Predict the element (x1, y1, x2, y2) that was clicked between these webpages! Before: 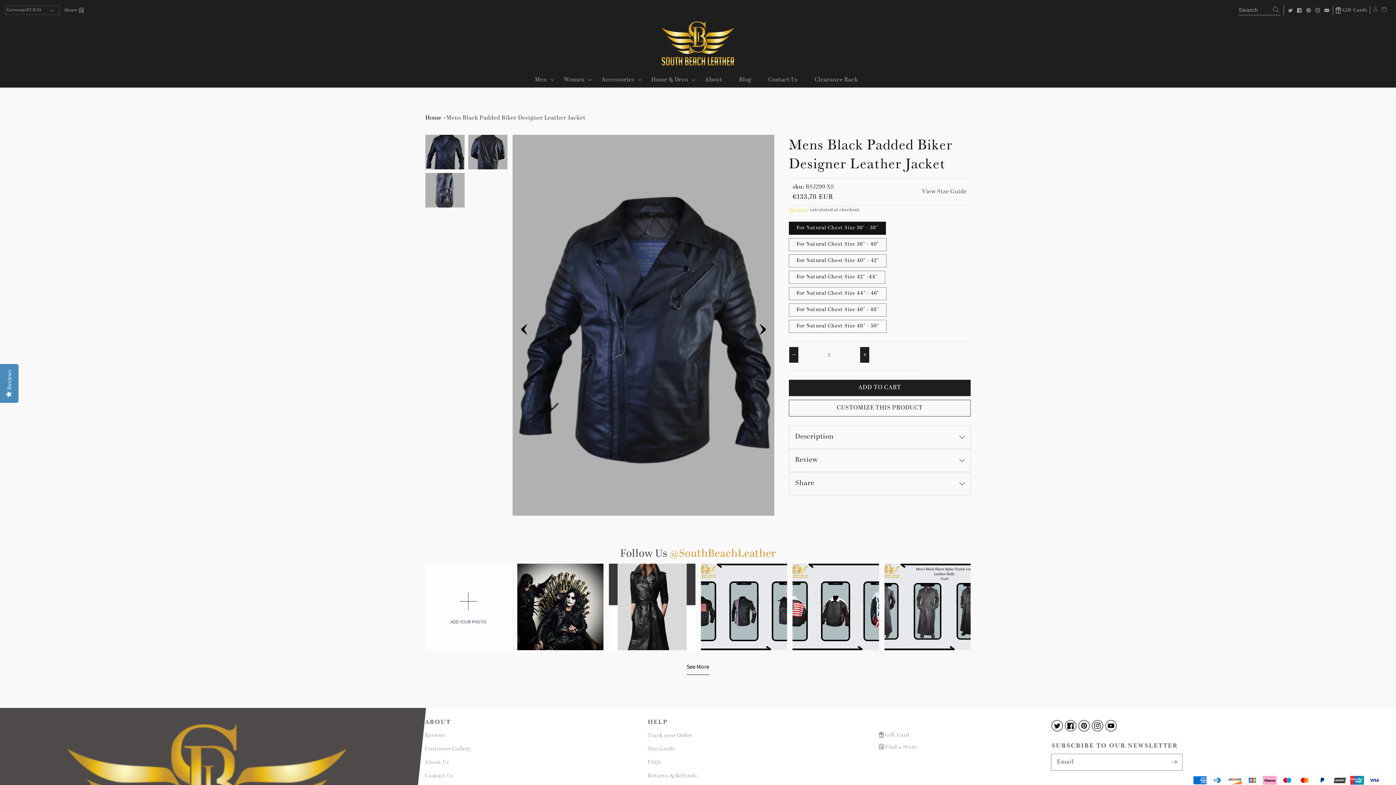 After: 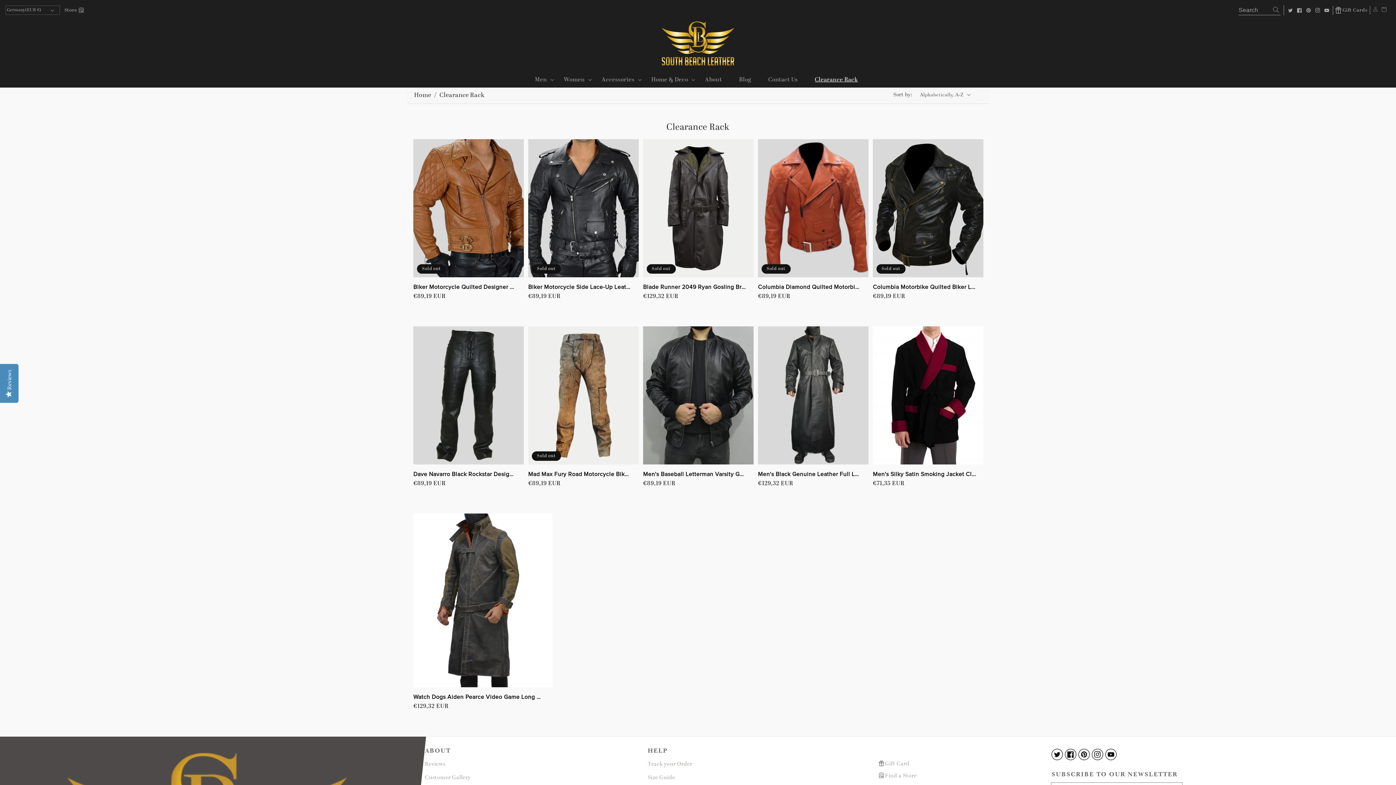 Action: label: Clearance Rack bbox: (808, 74, 868, 85)